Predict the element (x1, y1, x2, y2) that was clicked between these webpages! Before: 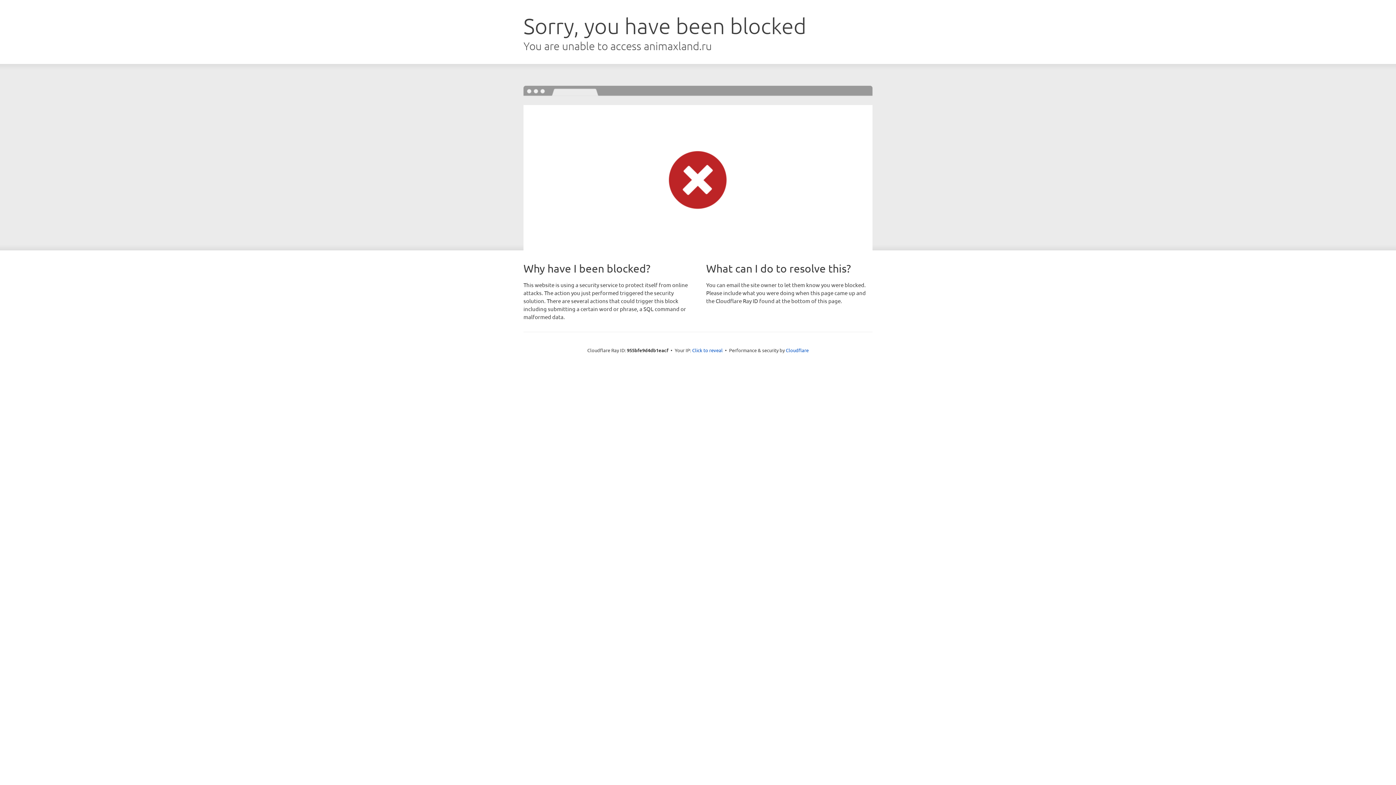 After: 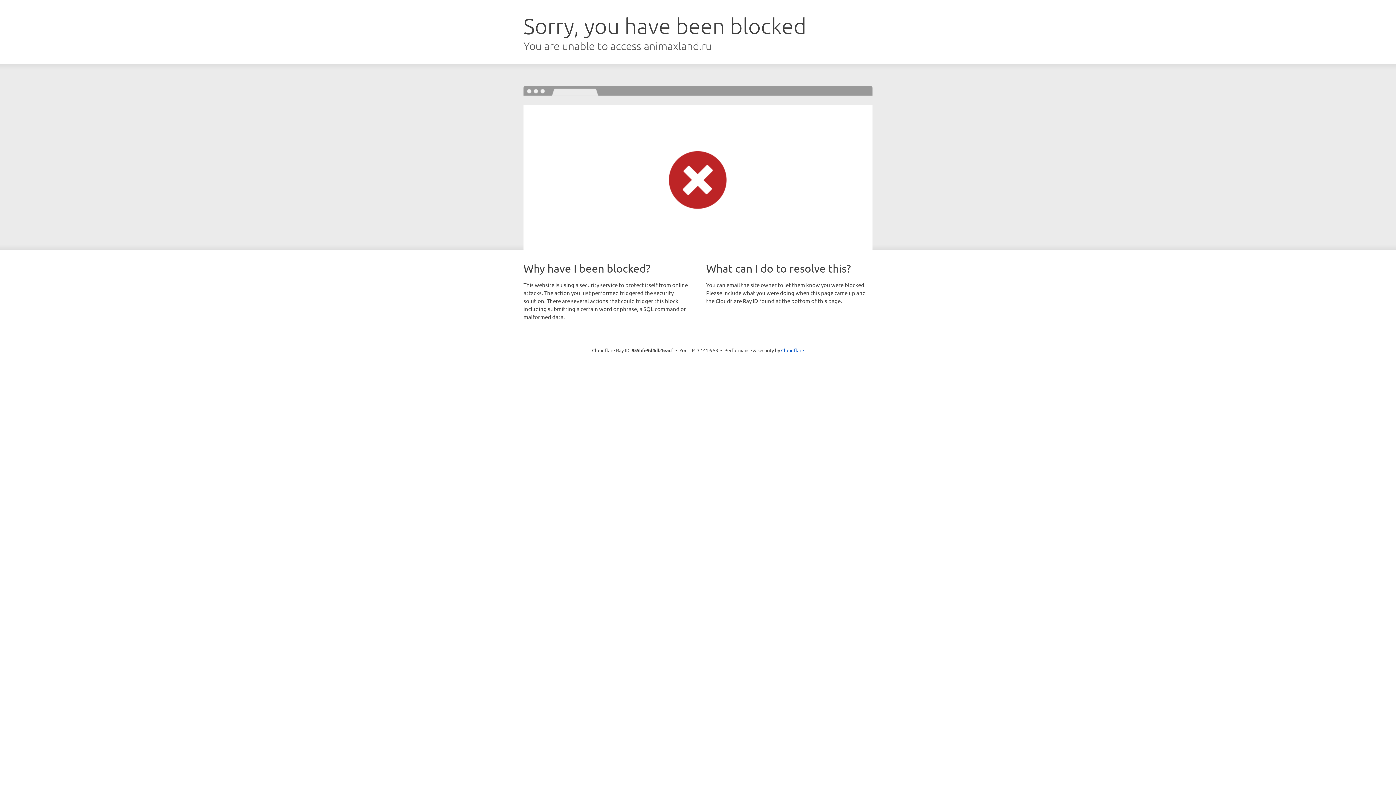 Action: bbox: (692, 346, 722, 353) label: Click to reveal